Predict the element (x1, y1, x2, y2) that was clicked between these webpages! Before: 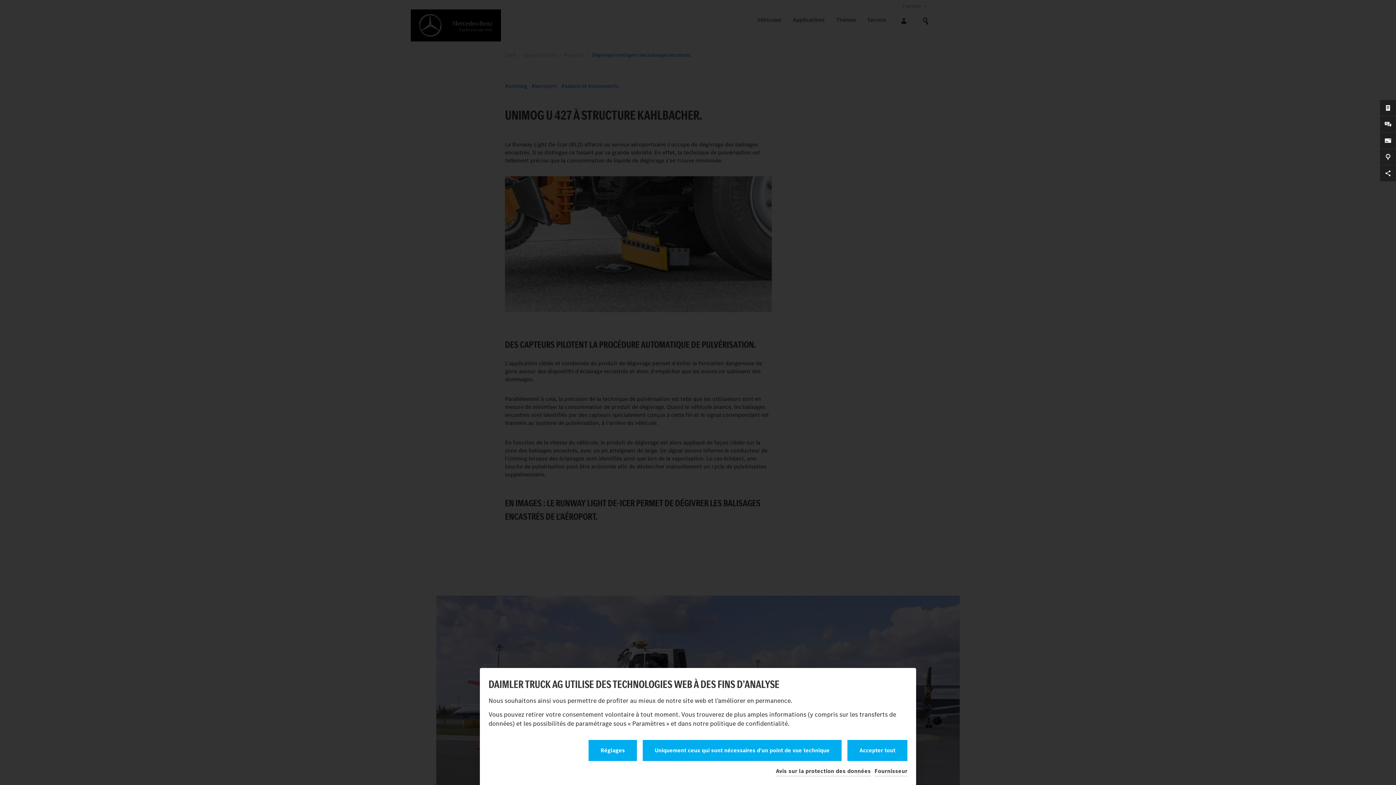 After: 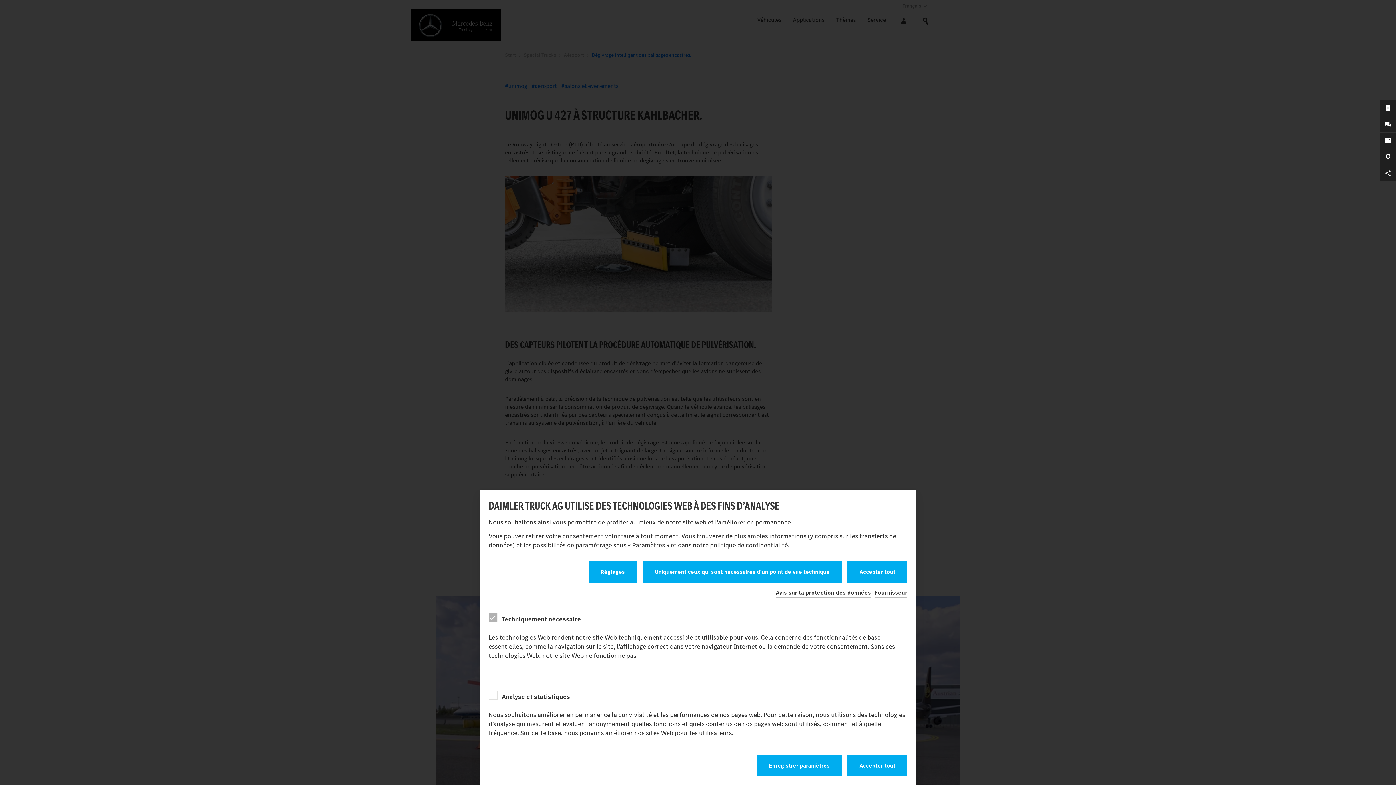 Action: label: settings bbox: (588, 740, 637, 761)